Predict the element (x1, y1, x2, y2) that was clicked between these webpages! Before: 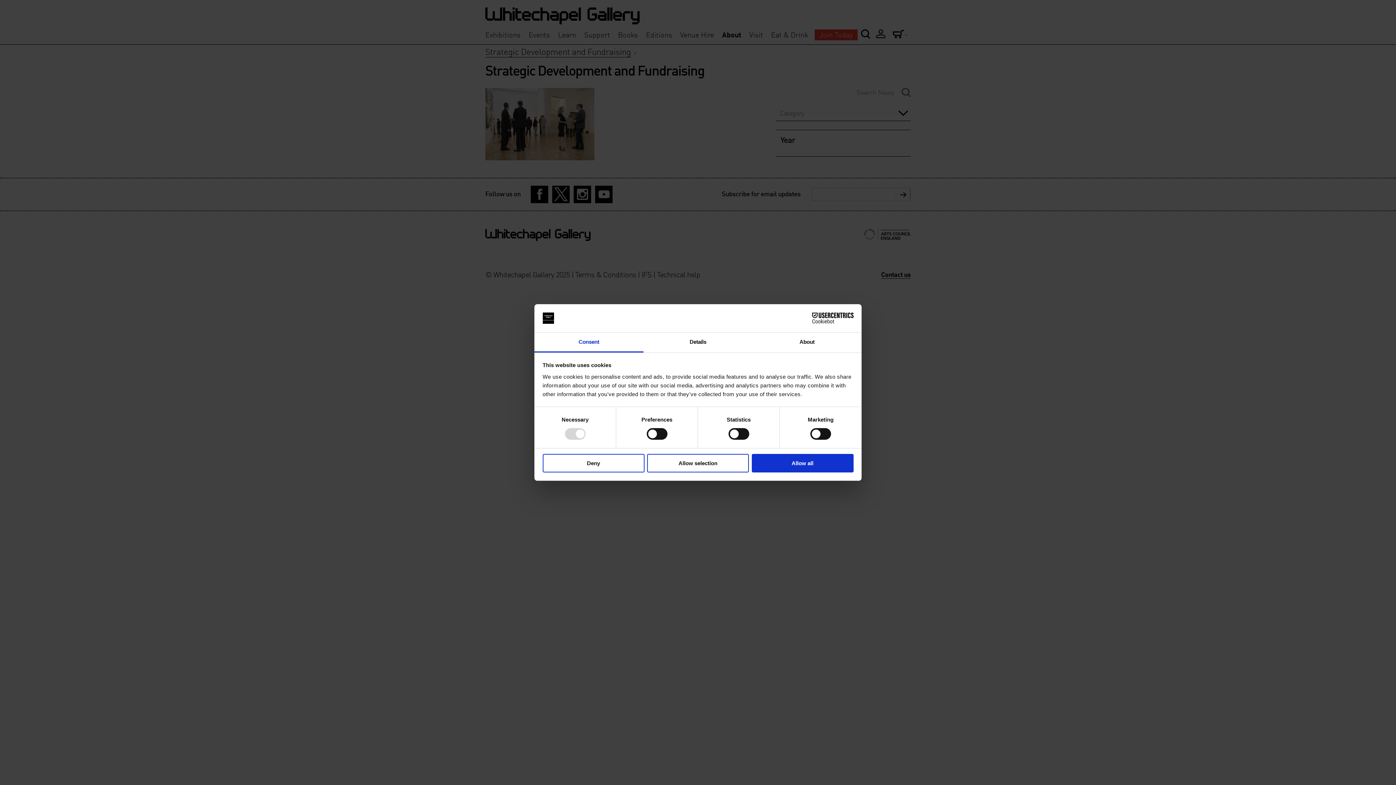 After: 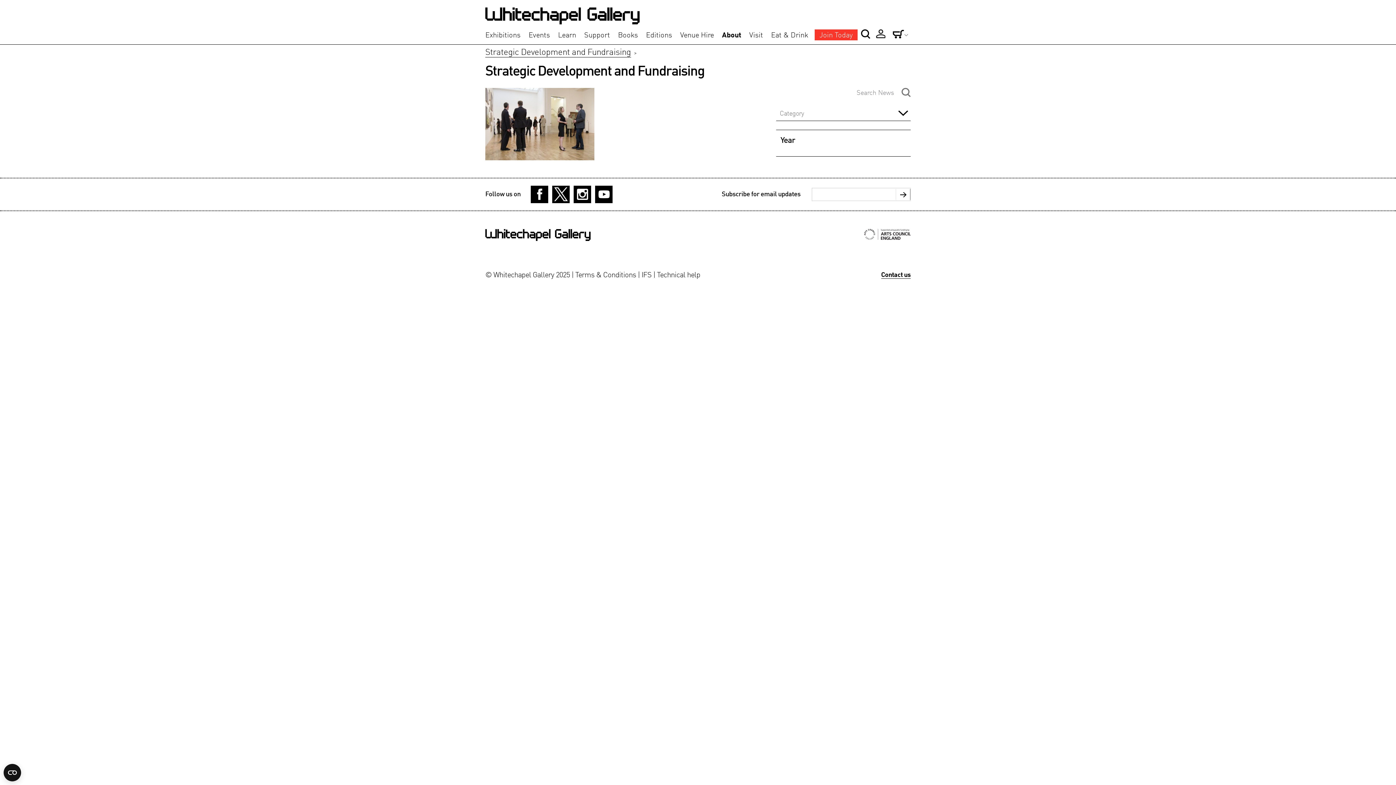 Action: bbox: (542, 454, 644, 472) label: Deny